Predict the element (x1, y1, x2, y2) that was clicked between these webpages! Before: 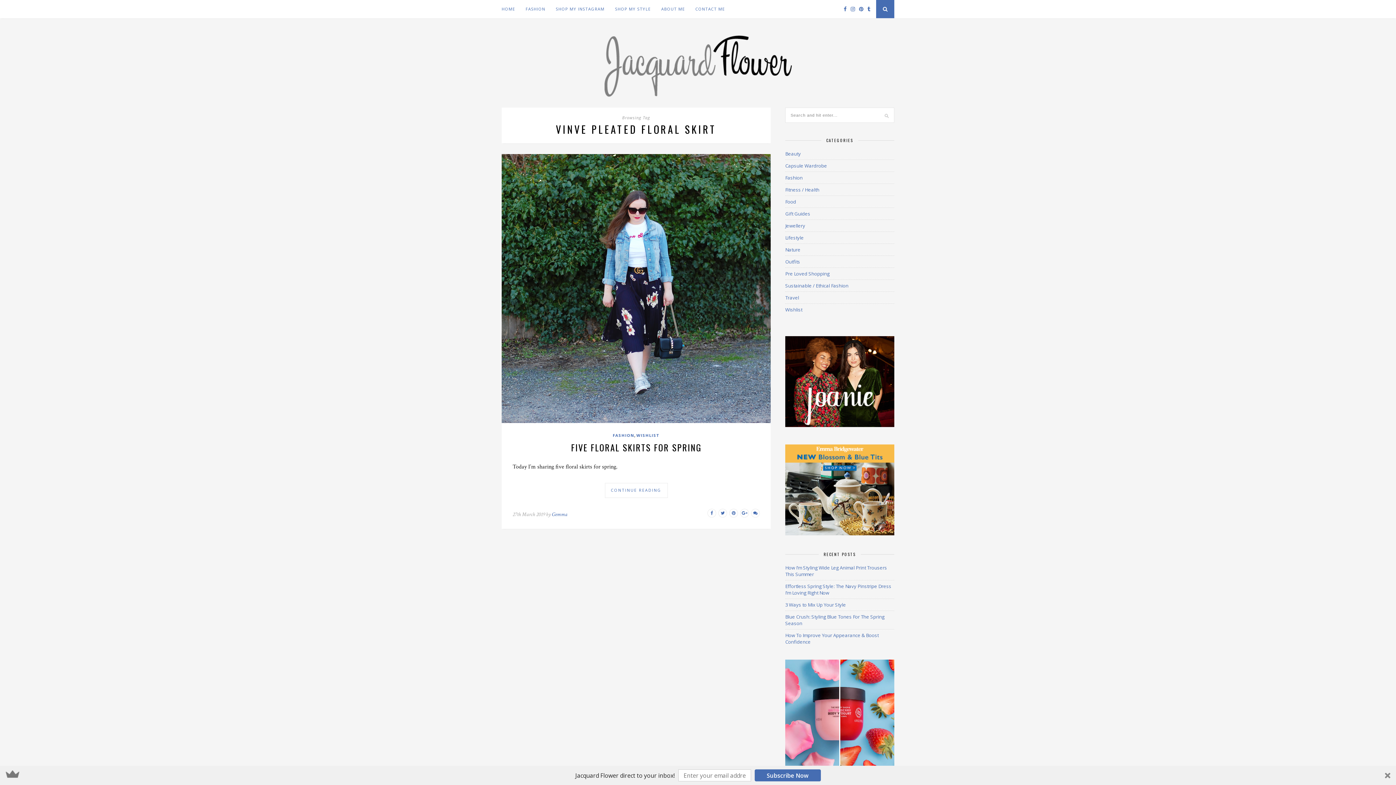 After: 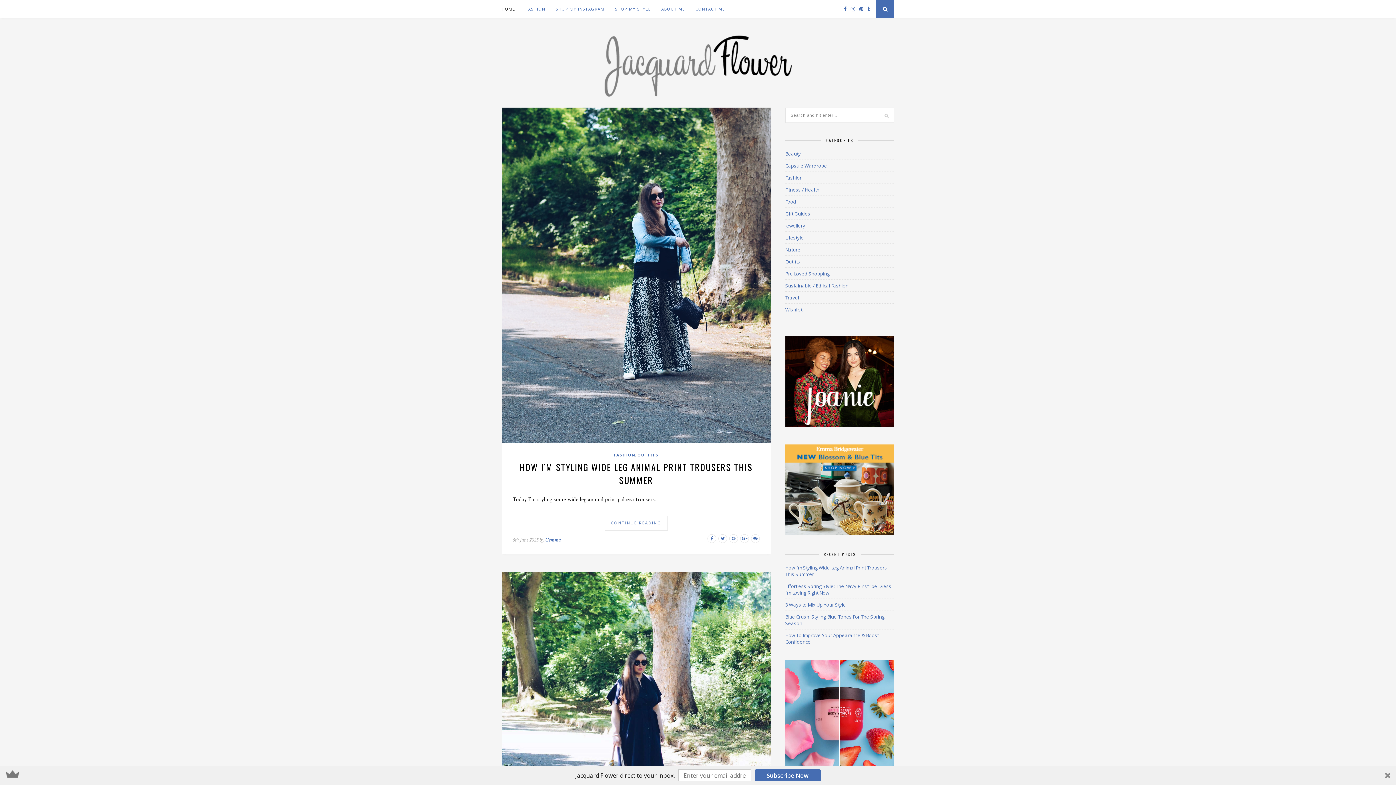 Action: label: HOME bbox: (501, 0, 515, 18)